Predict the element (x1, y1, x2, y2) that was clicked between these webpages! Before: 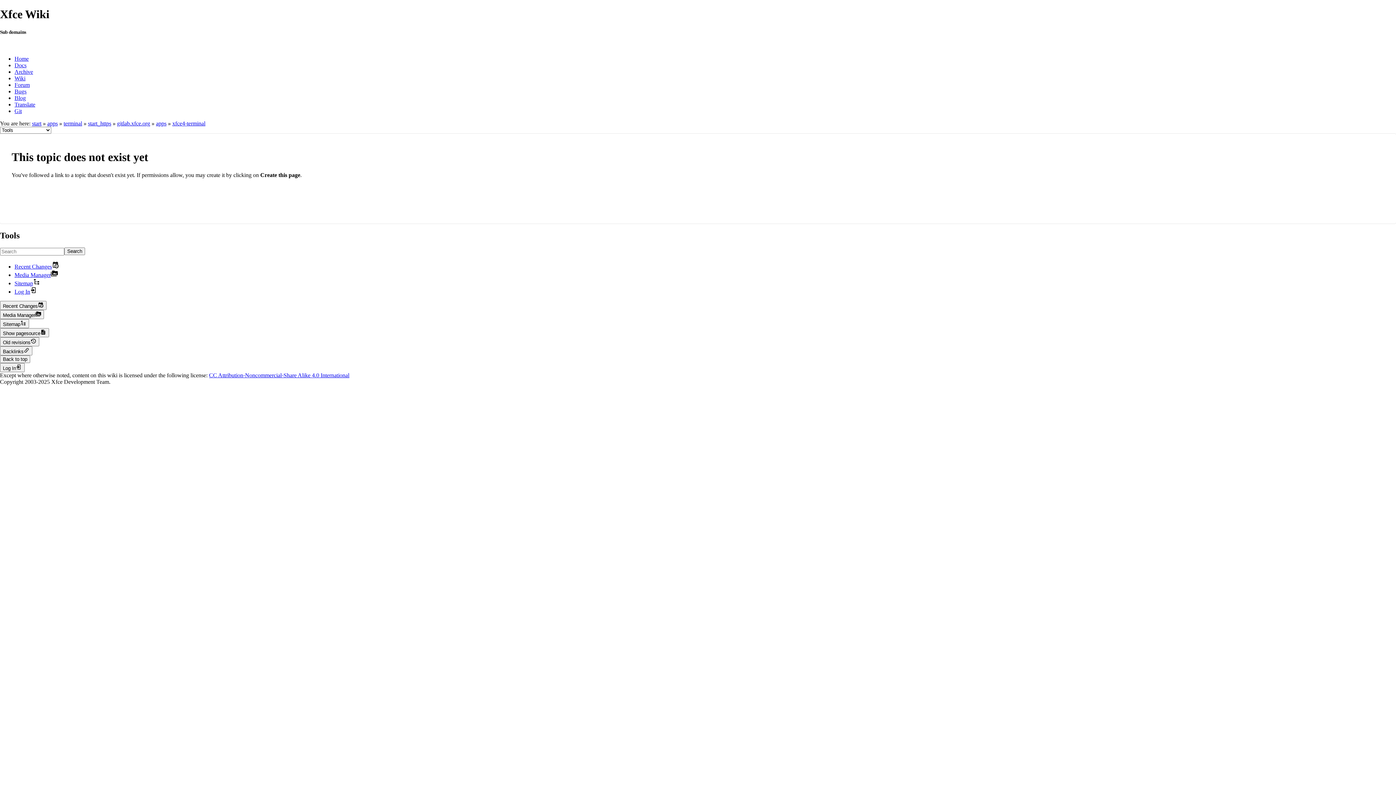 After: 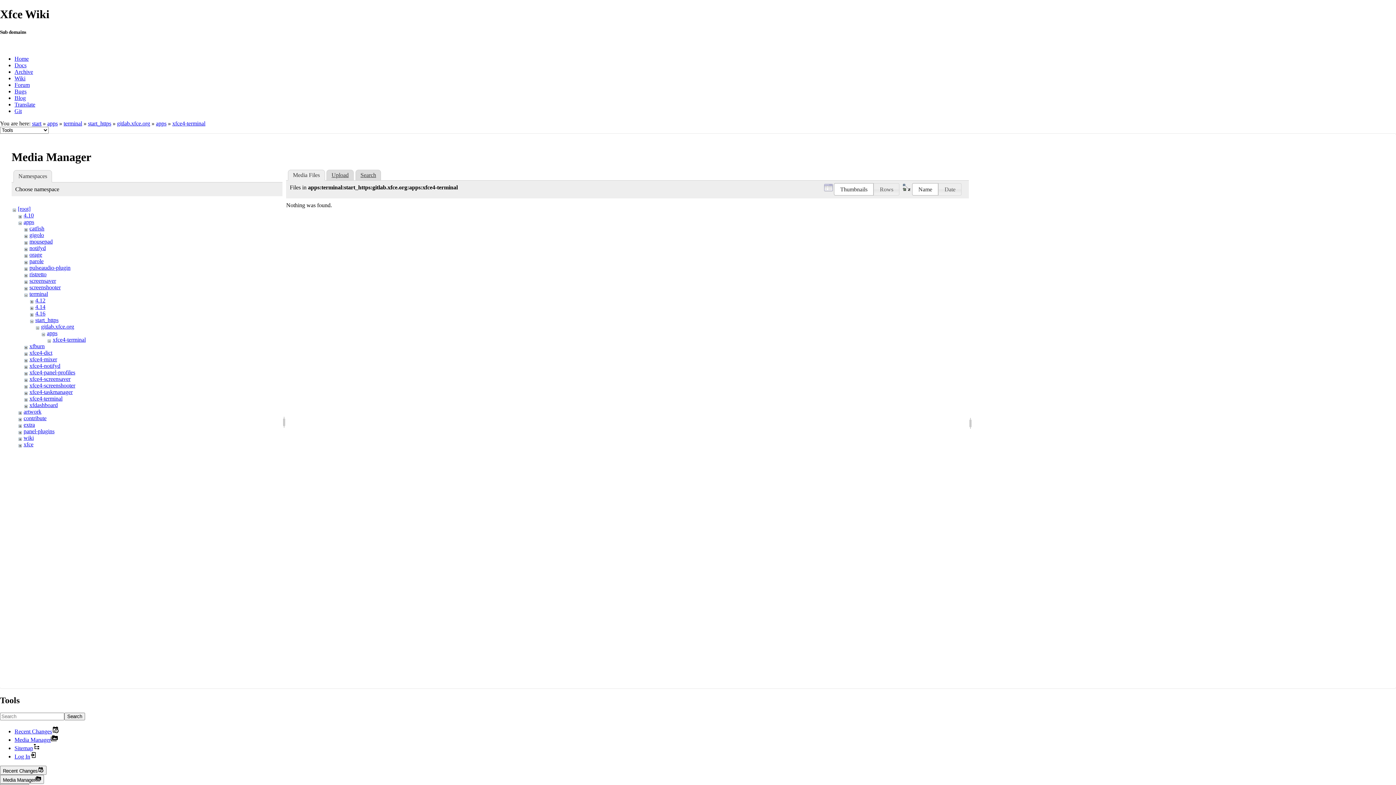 Action: label: Media Manager bbox: (14, 271, 57, 278)